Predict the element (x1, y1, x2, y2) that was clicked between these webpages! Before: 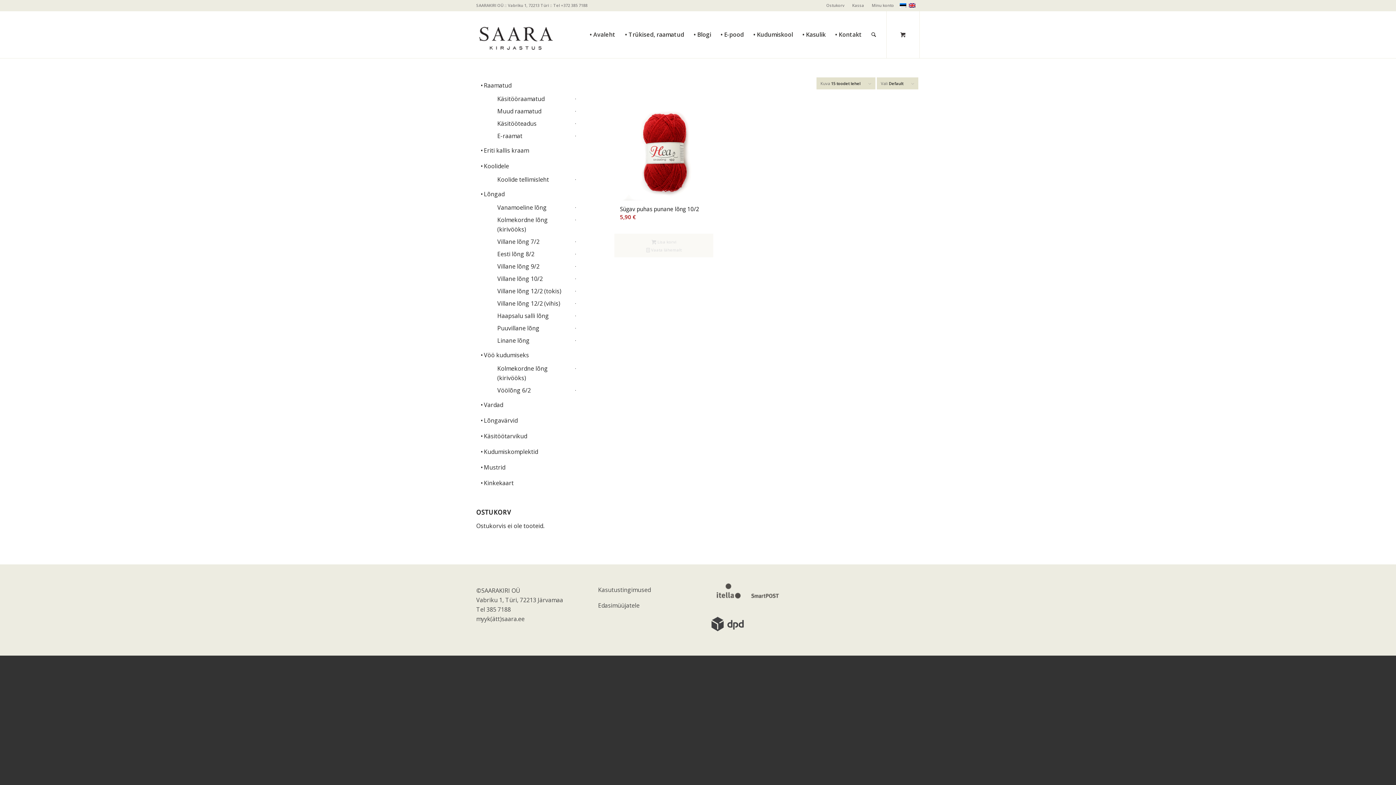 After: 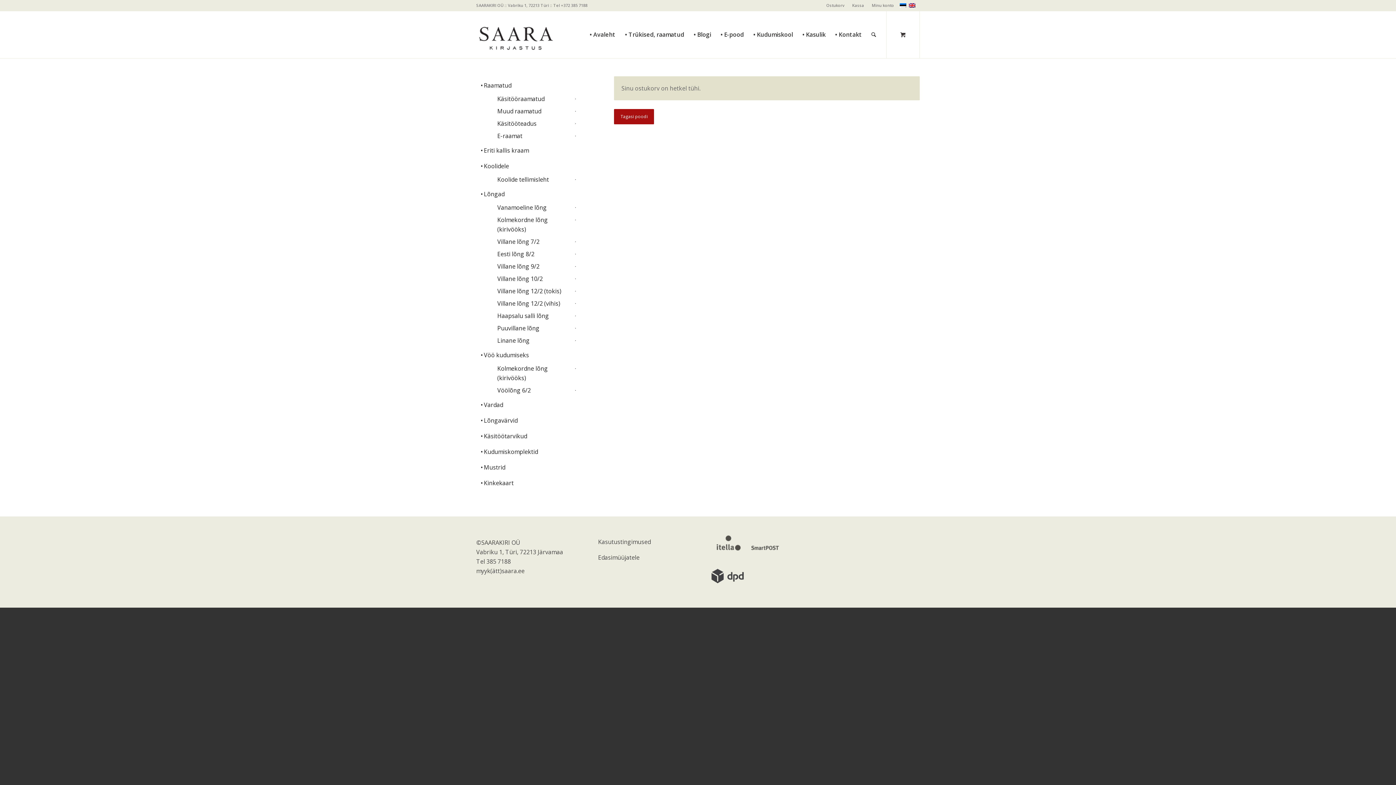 Action: bbox: (886, 10, 919, 58) label: 0